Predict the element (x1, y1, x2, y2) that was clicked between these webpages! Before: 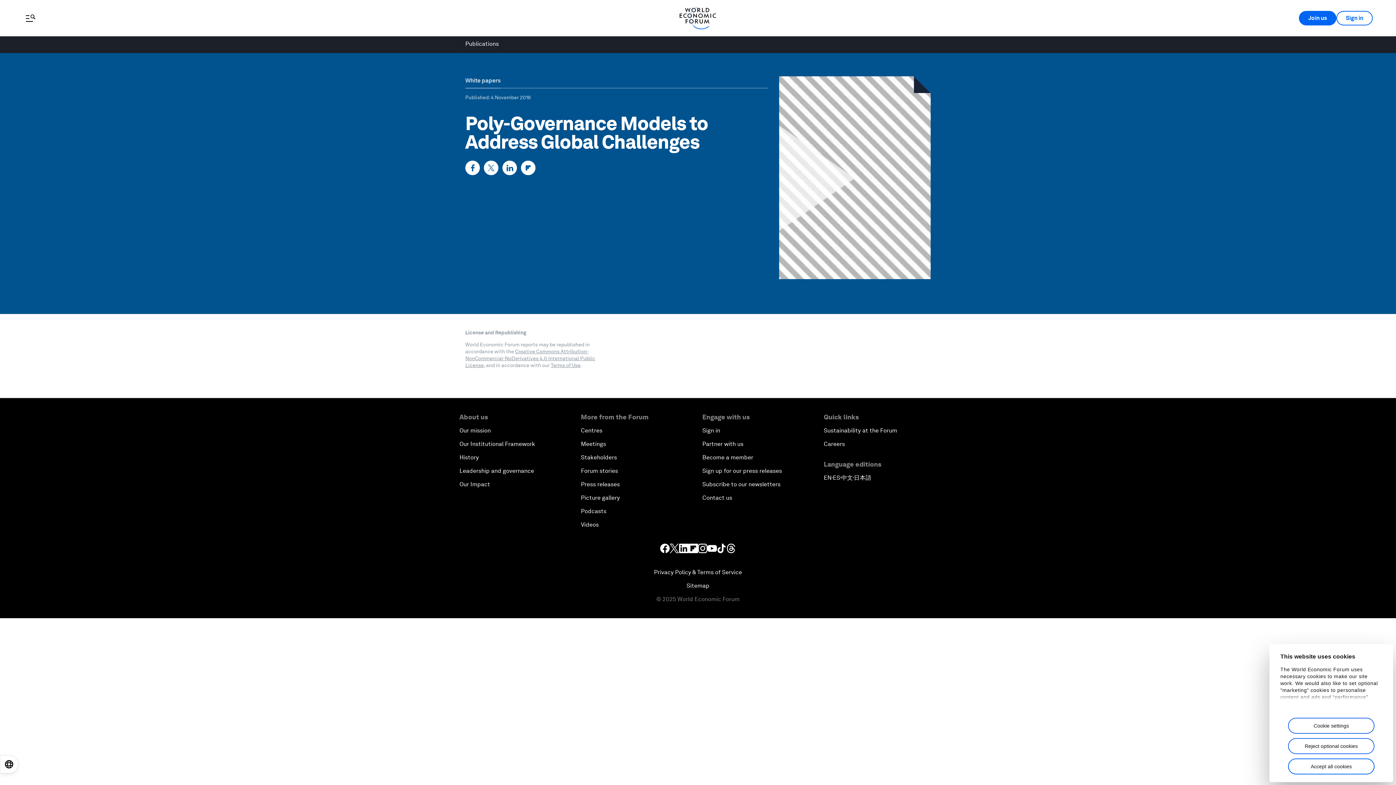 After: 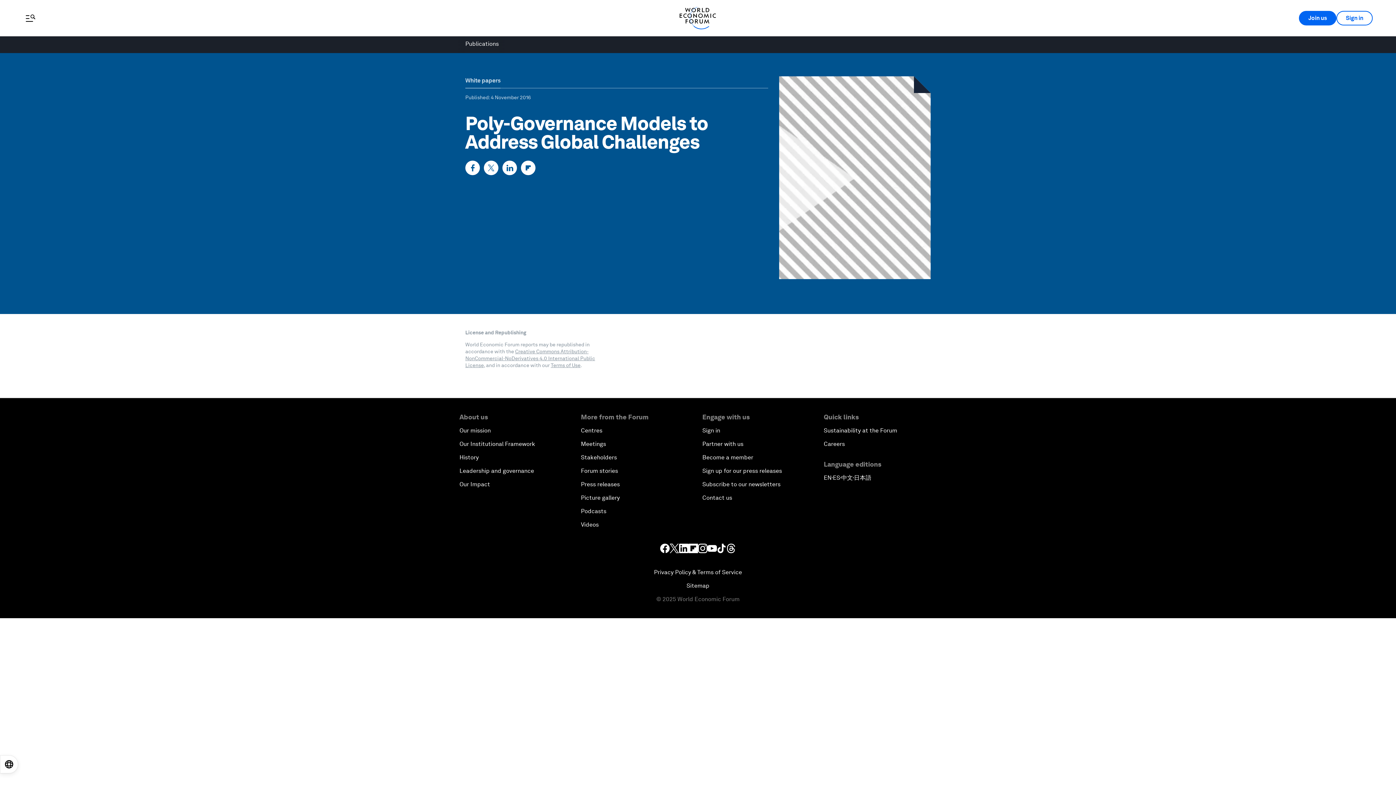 Action: label: Reject optional cookies bbox: (1288, 738, 1374, 754)